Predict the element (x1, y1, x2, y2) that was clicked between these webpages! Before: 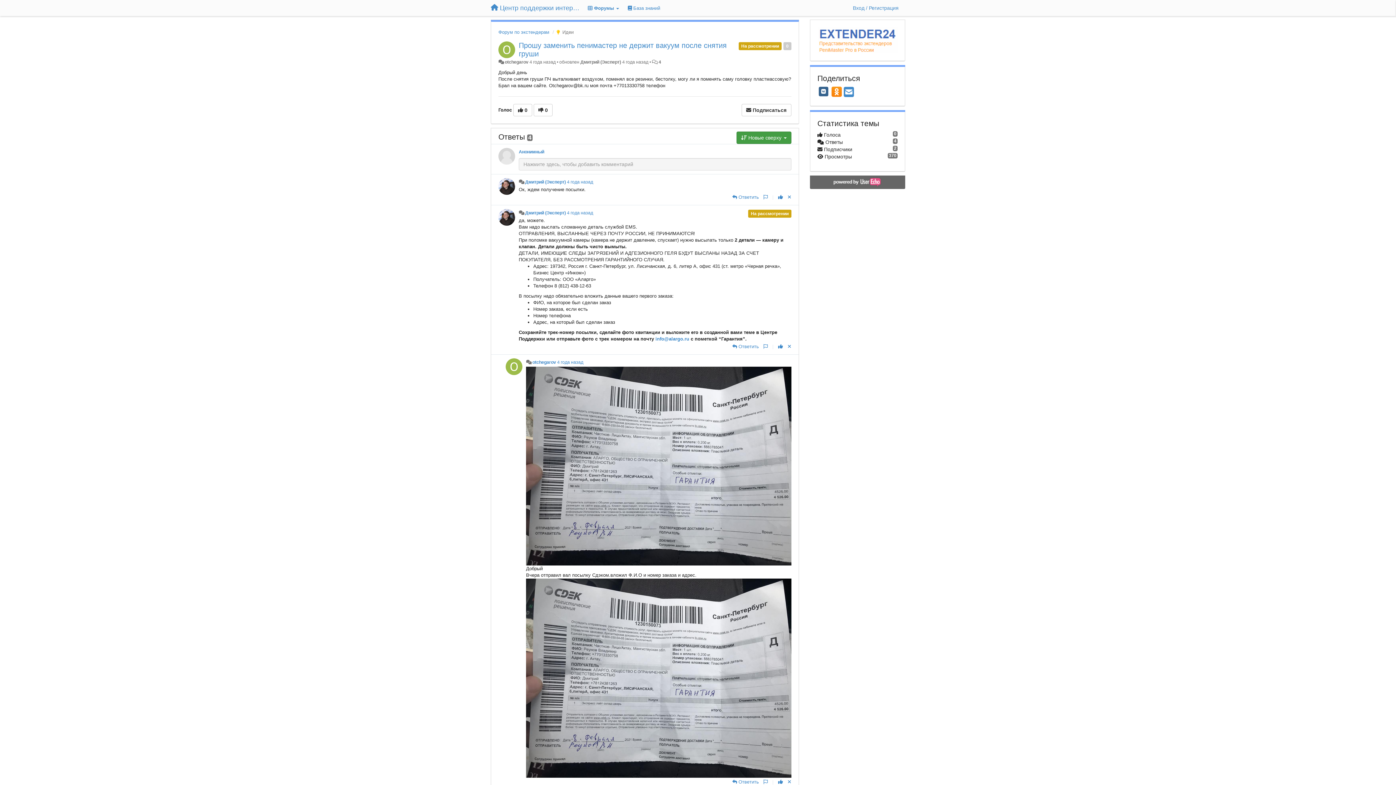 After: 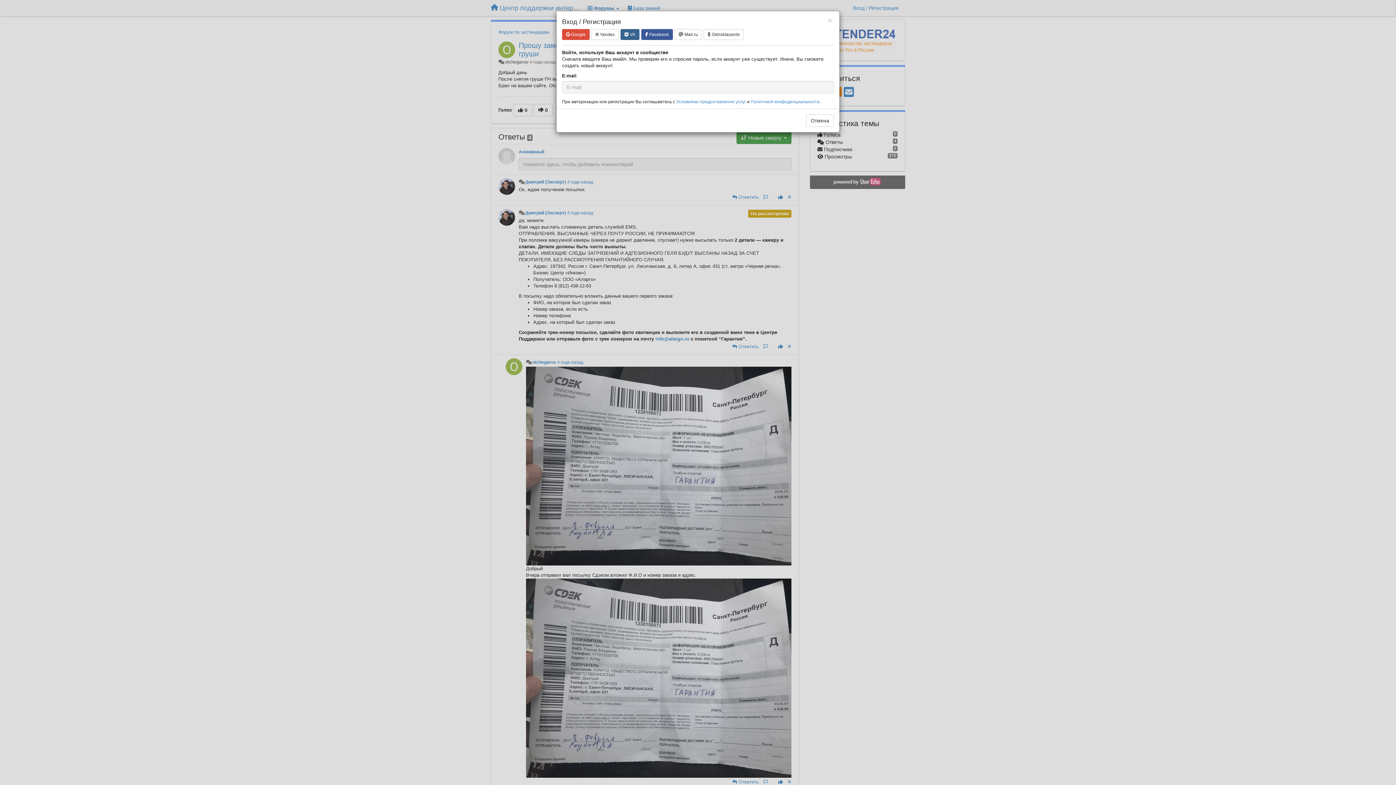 Action: label:  Подписаться bbox: (741, 104, 791, 116)